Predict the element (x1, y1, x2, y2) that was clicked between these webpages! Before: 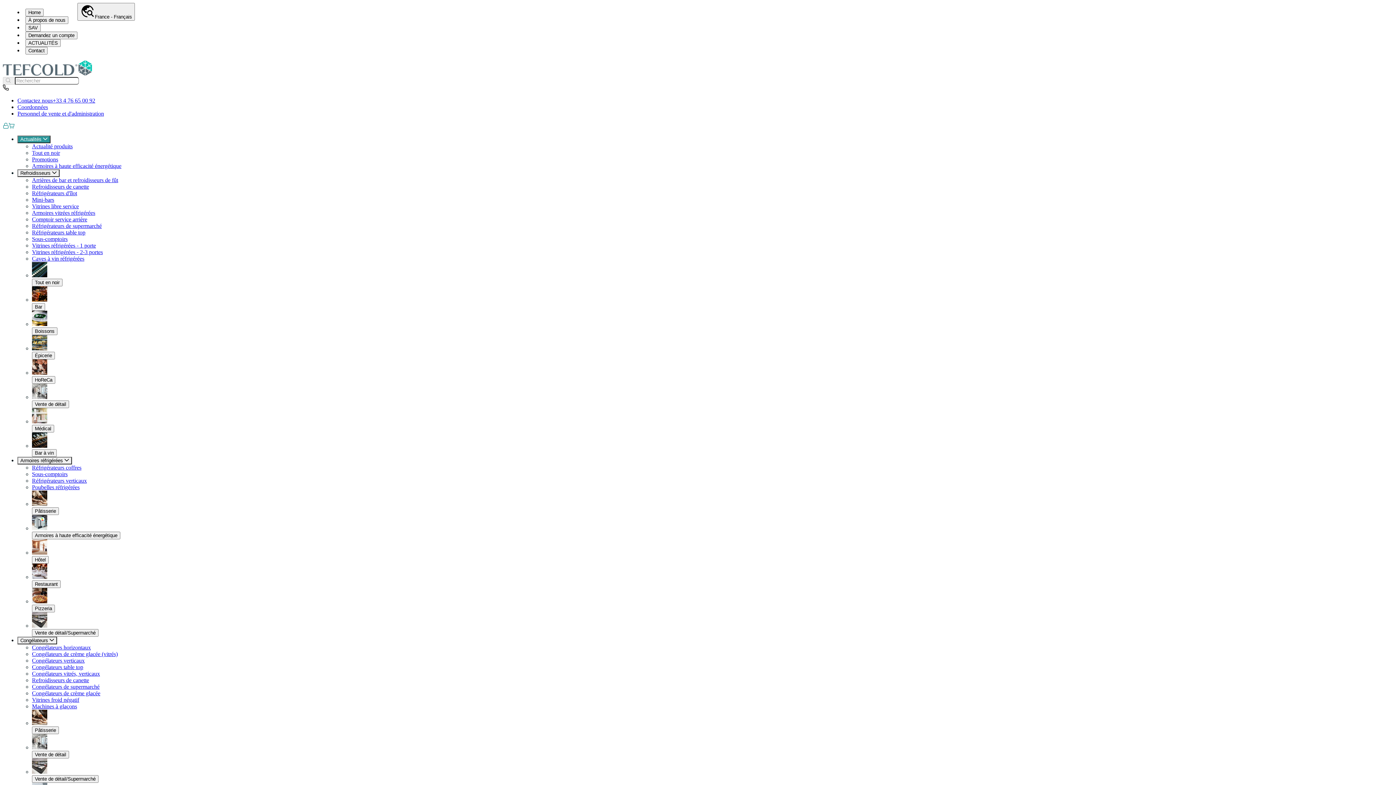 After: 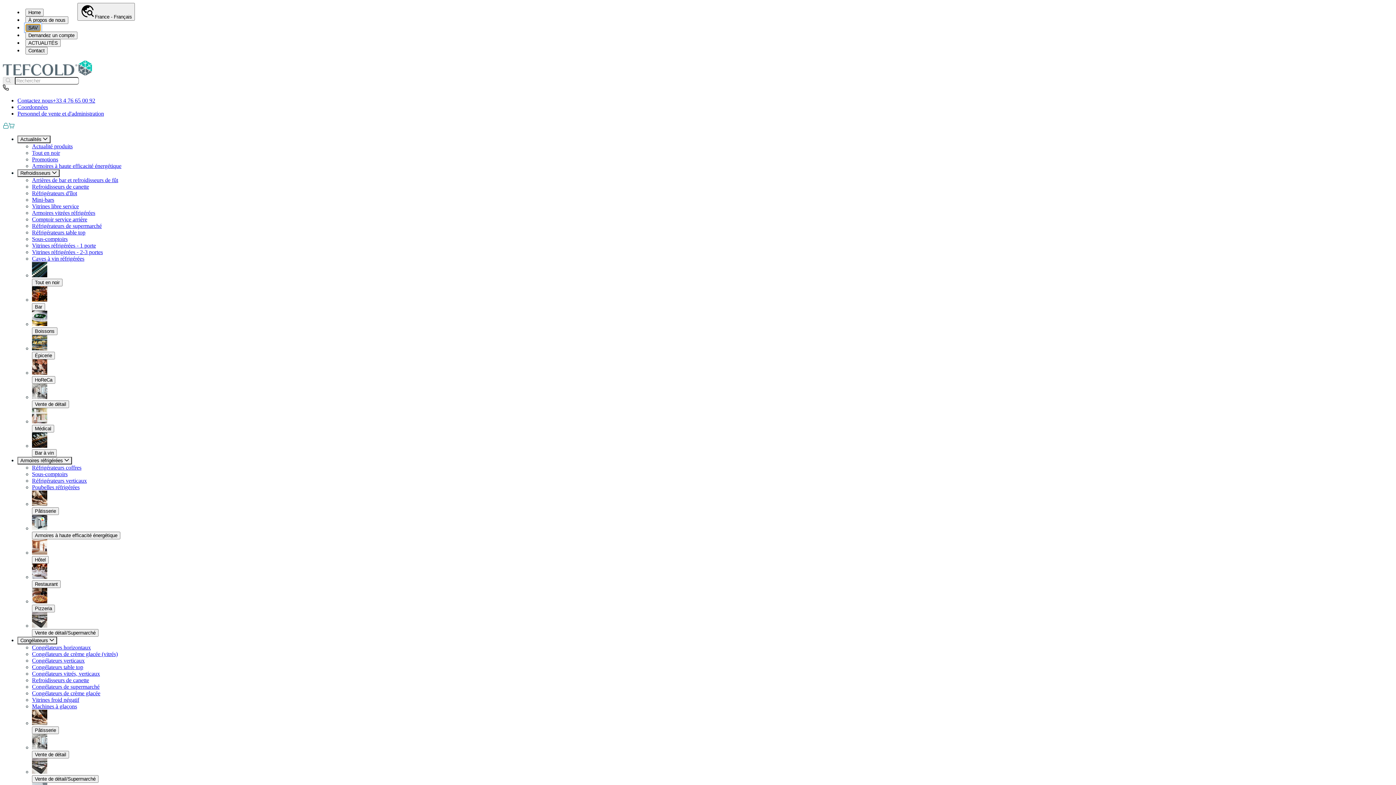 Action: bbox: (25, 24, 40, 31) label: SAV